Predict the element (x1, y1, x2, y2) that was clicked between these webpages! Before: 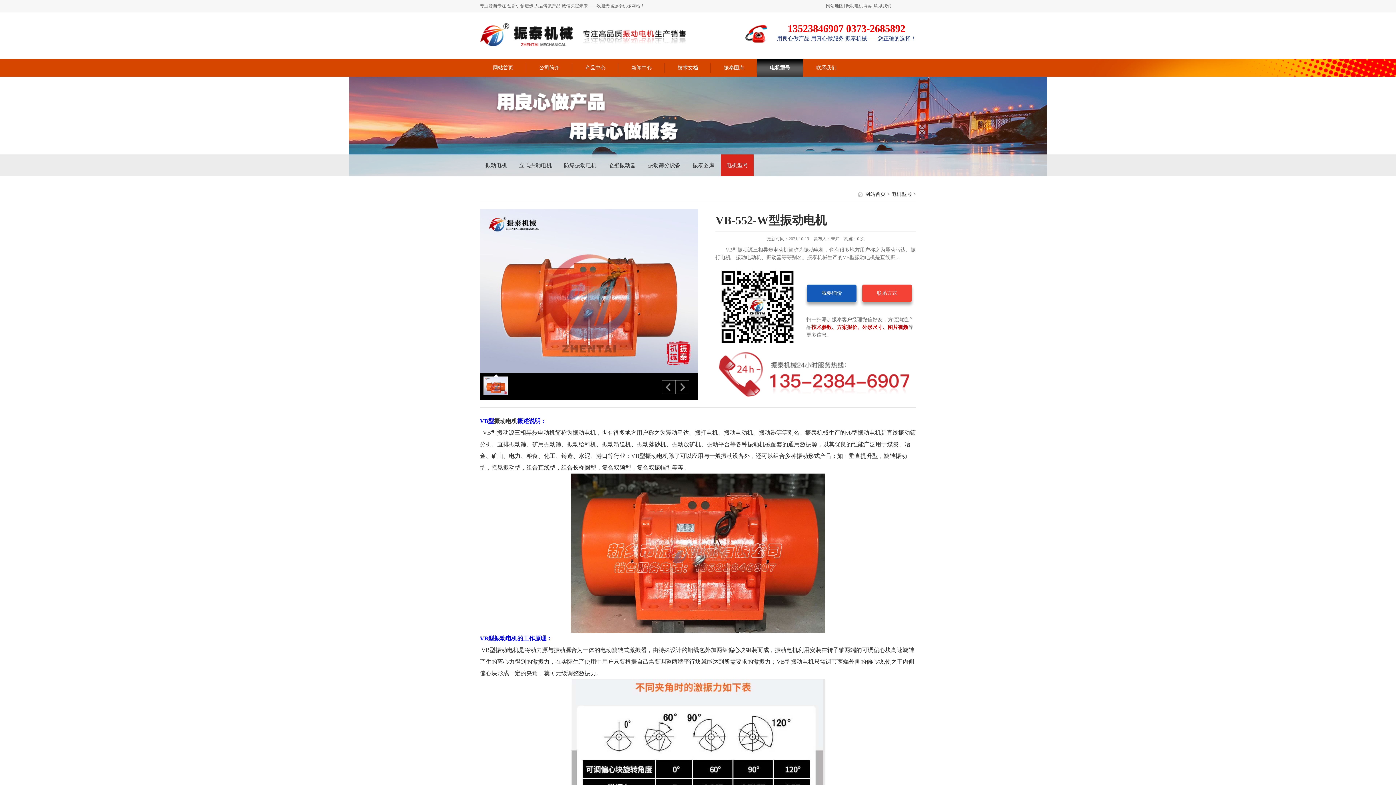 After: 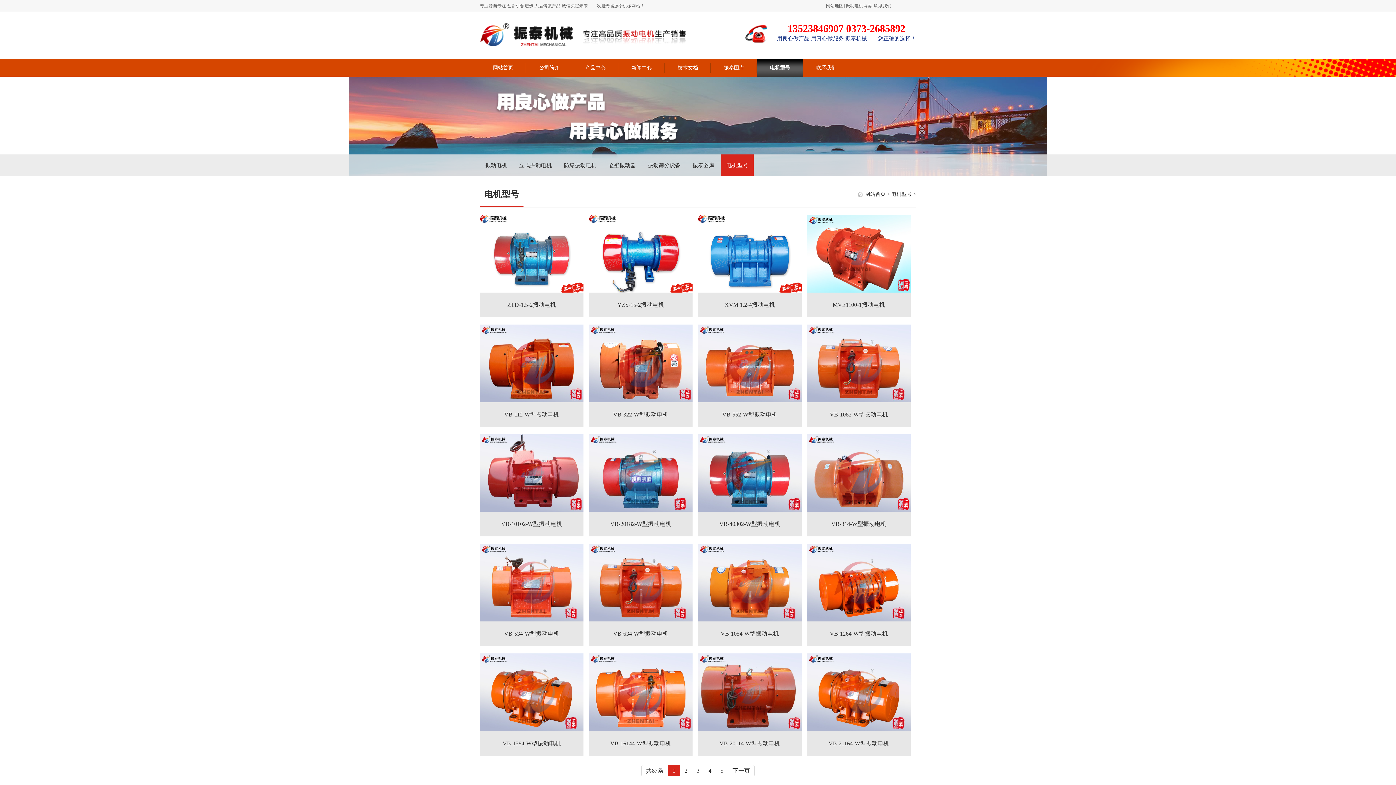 Action: bbox: (721, 154, 753, 176) label: 电机型号